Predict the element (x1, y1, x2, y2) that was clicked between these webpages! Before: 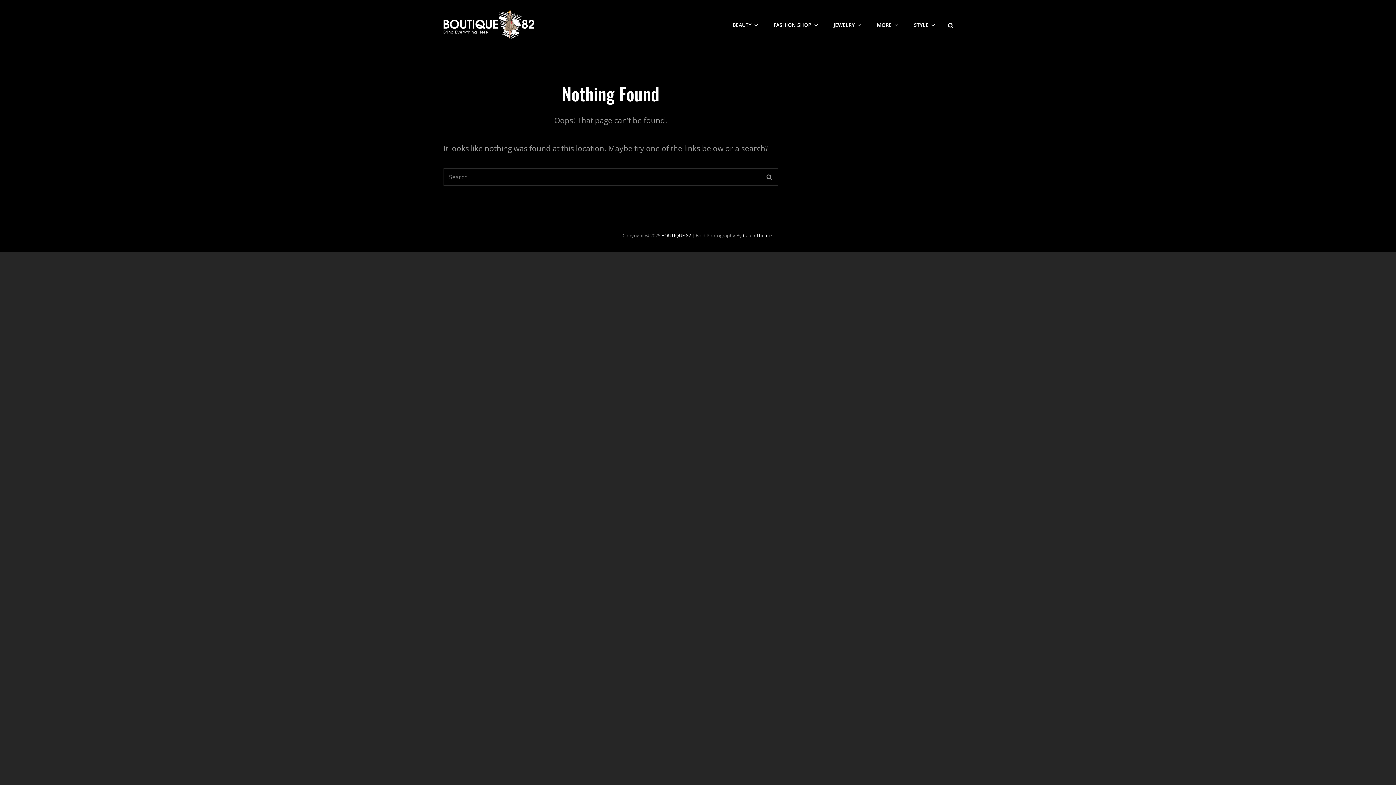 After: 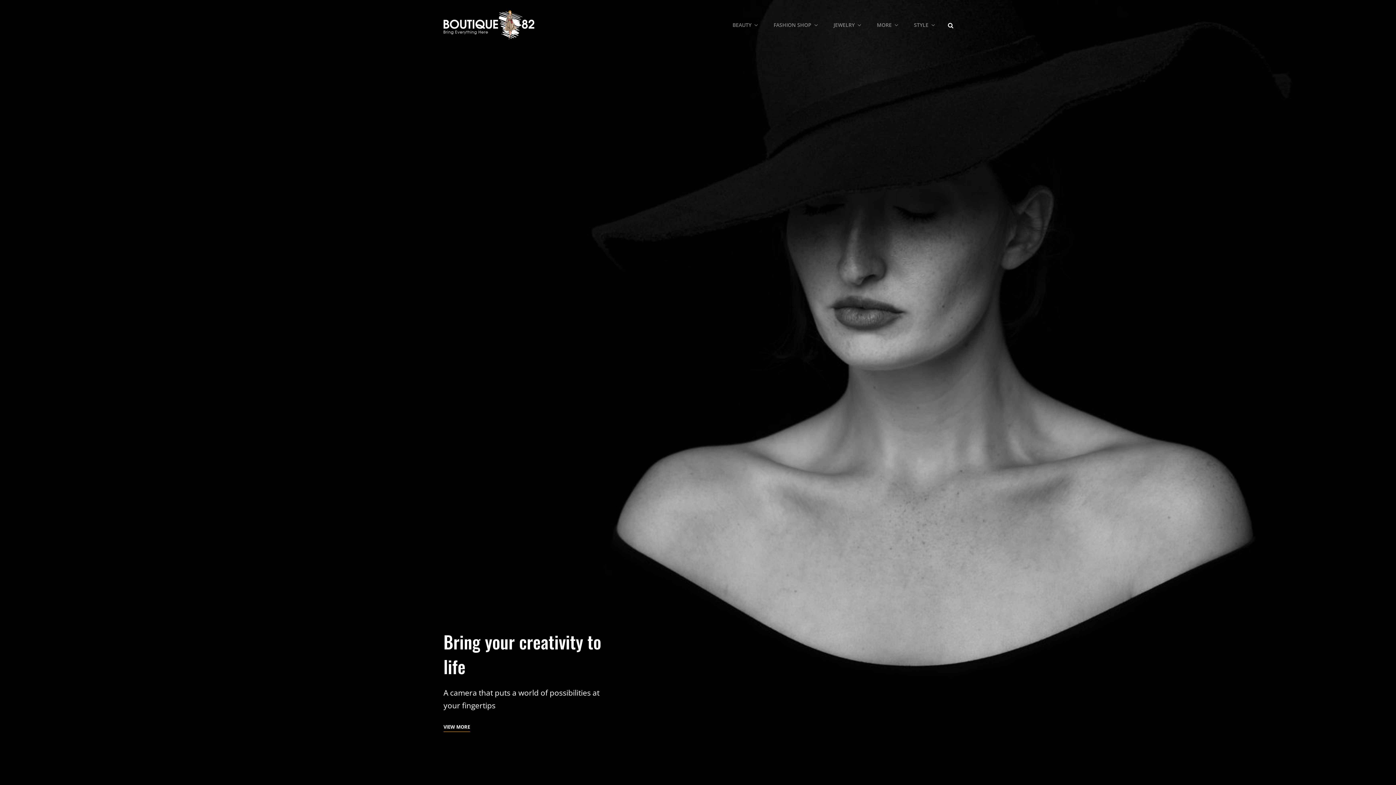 Action: bbox: (443, 10, 534, 39)